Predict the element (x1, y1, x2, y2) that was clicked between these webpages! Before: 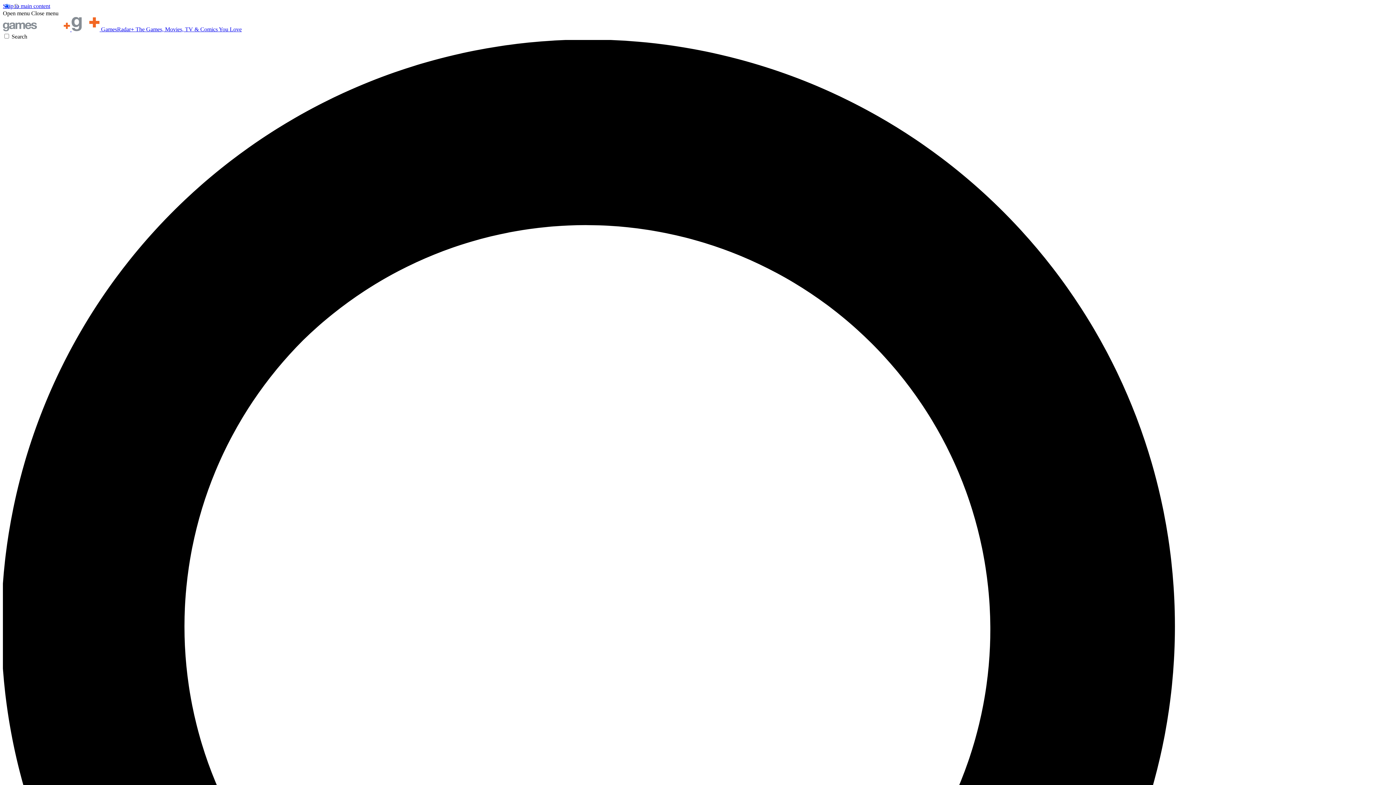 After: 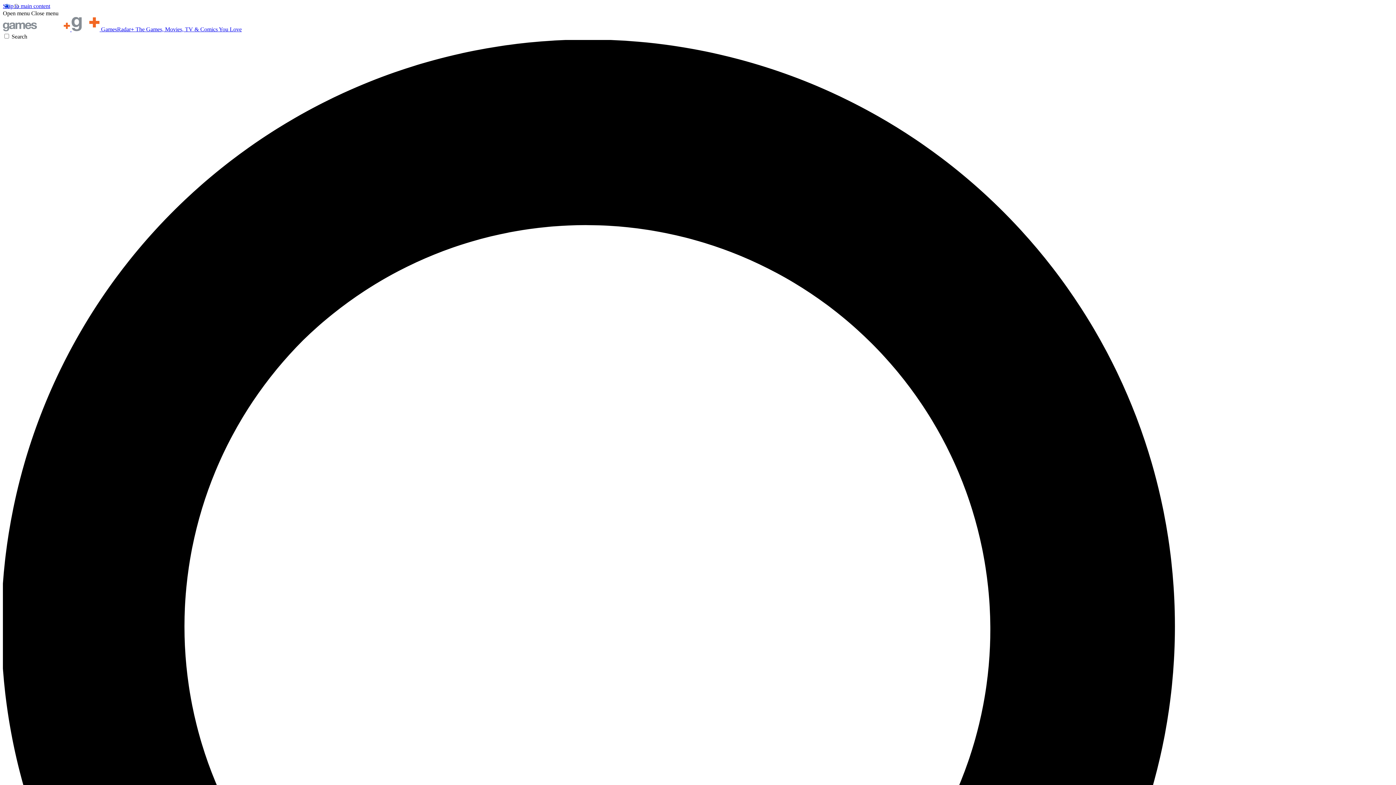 Action: bbox: (31, 10, 58, 16) label: Close menu